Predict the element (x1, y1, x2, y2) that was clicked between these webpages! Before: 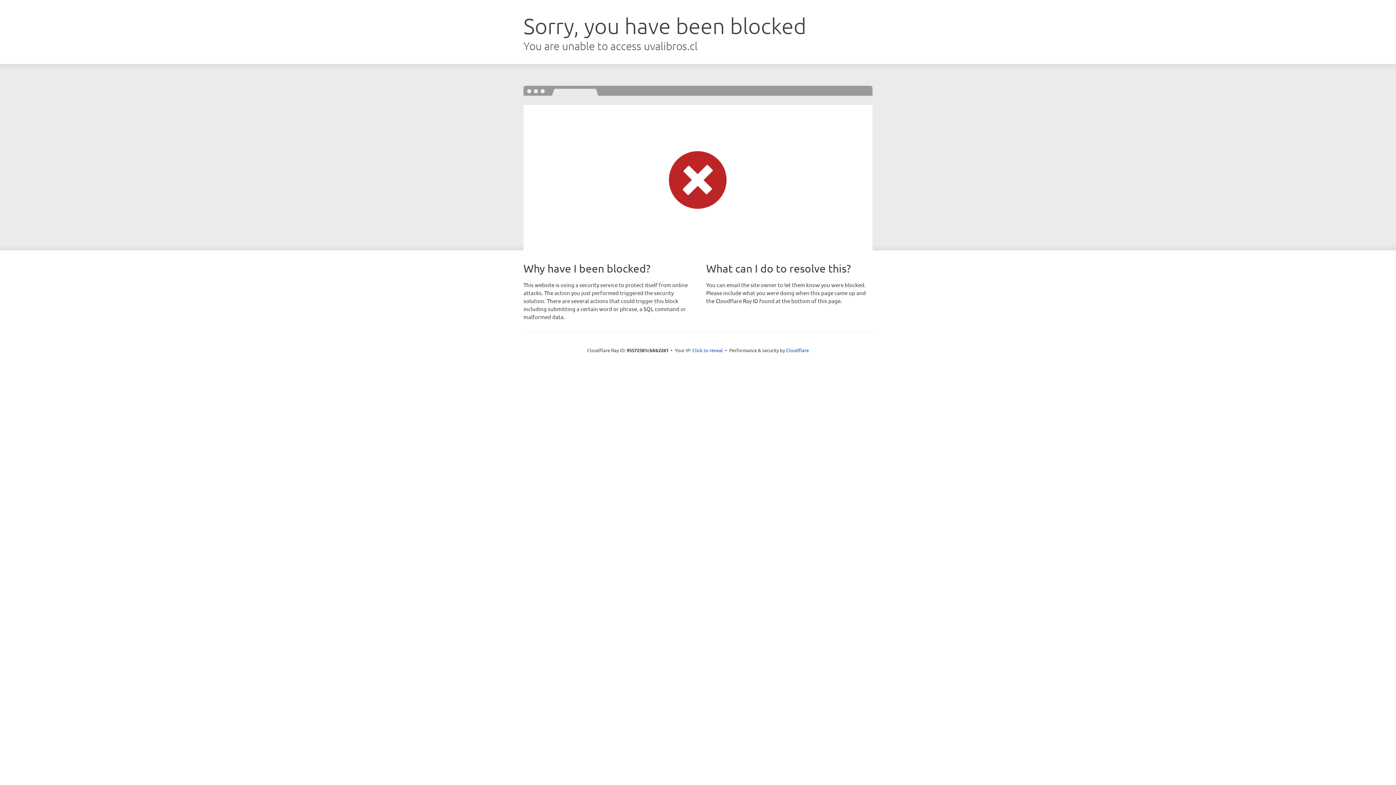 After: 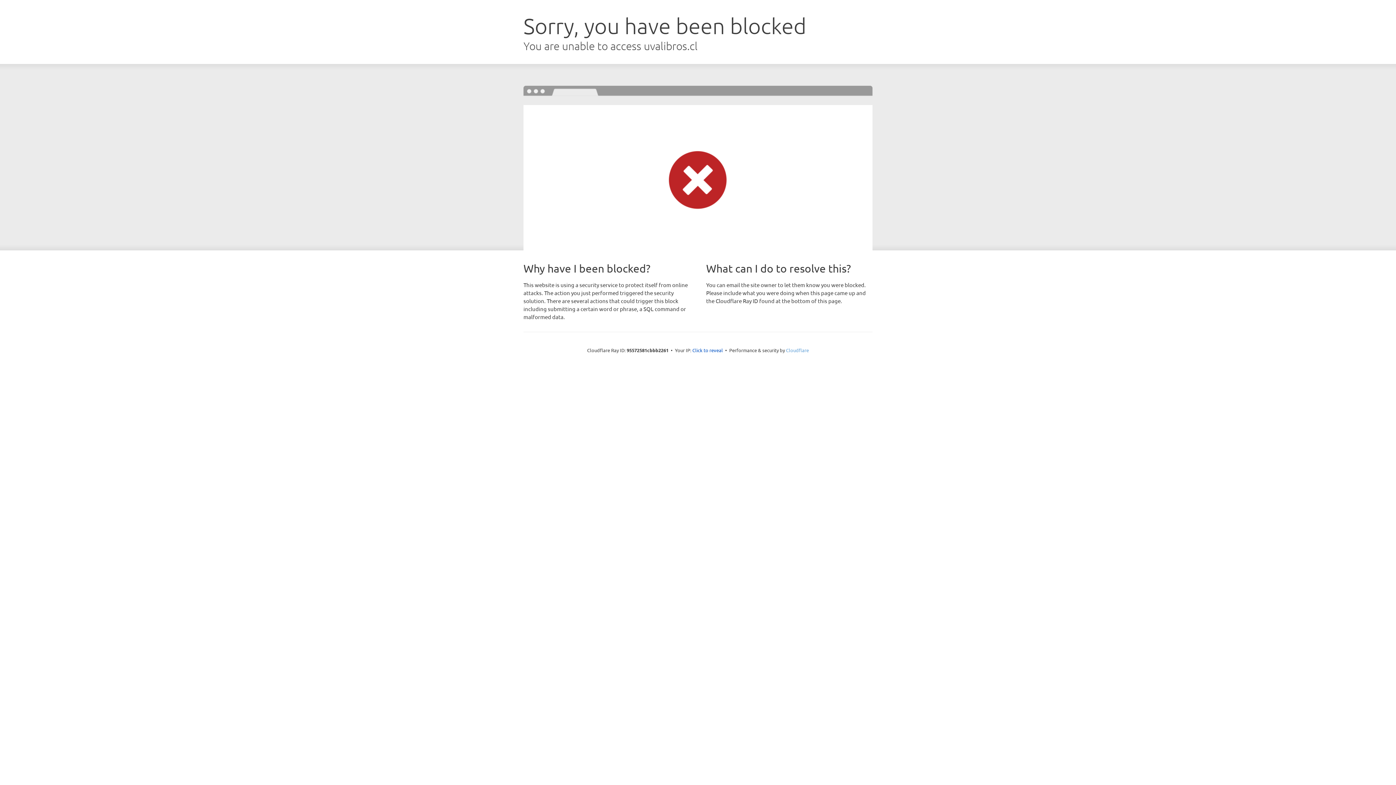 Action: bbox: (786, 347, 809, 353) label: Cloudflare